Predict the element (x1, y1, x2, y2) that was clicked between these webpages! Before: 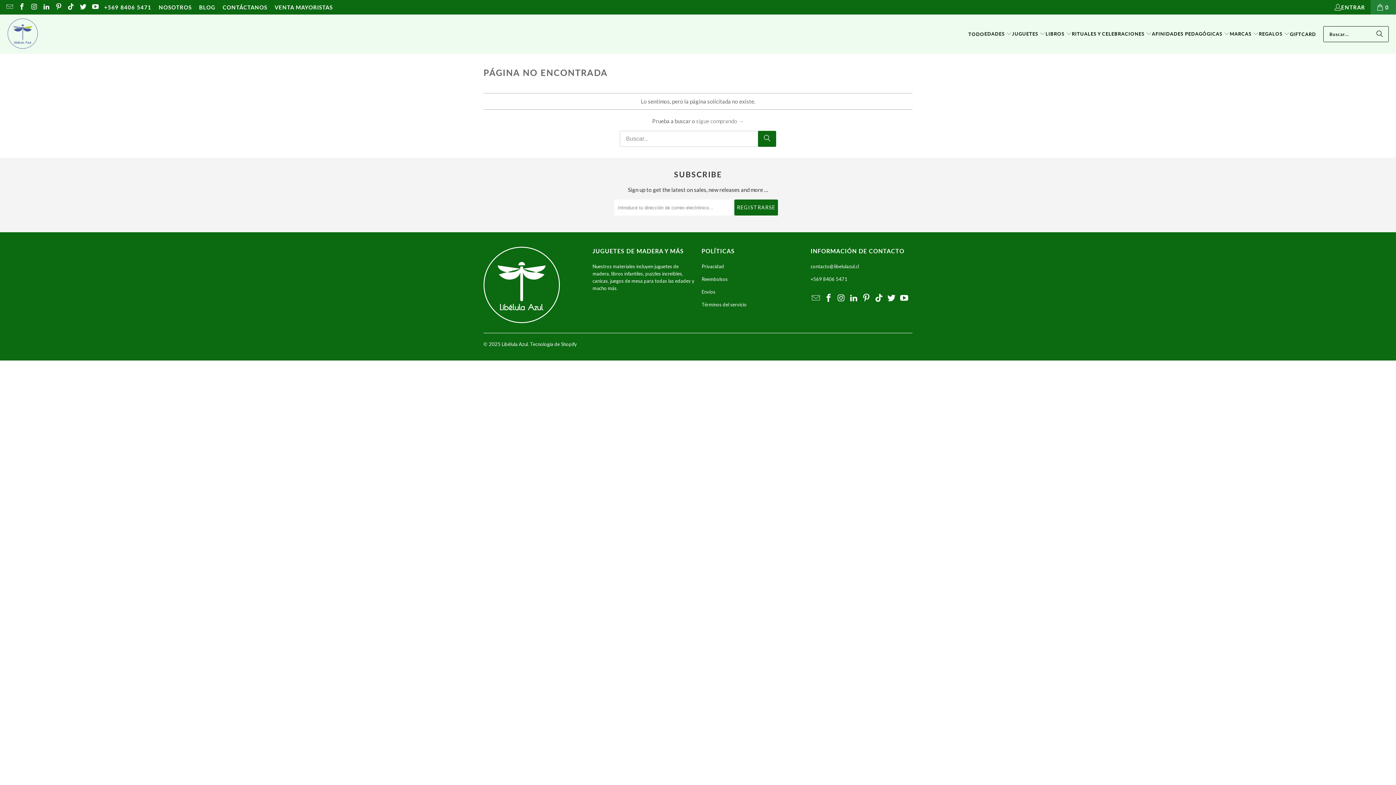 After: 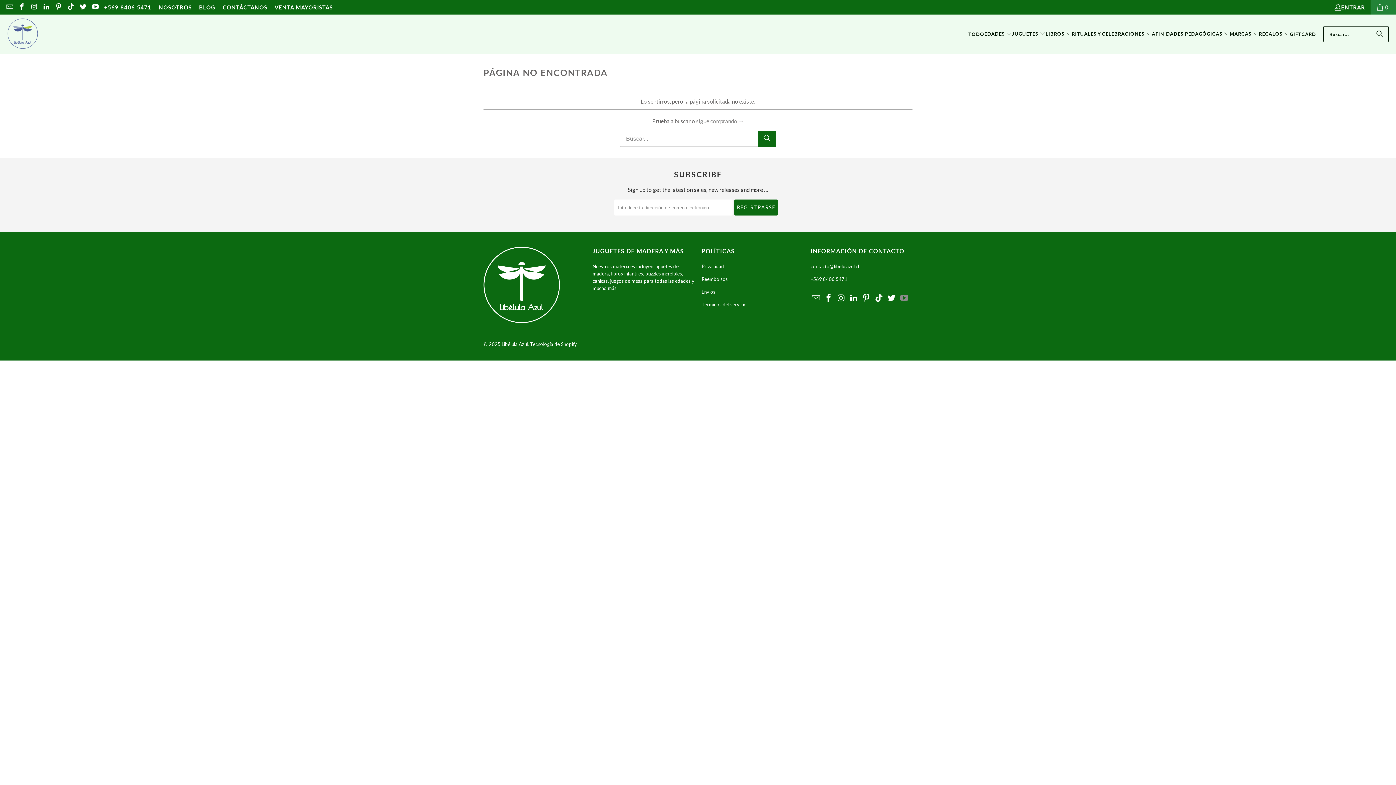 Action: bbox: (899, 293, 910, 303)